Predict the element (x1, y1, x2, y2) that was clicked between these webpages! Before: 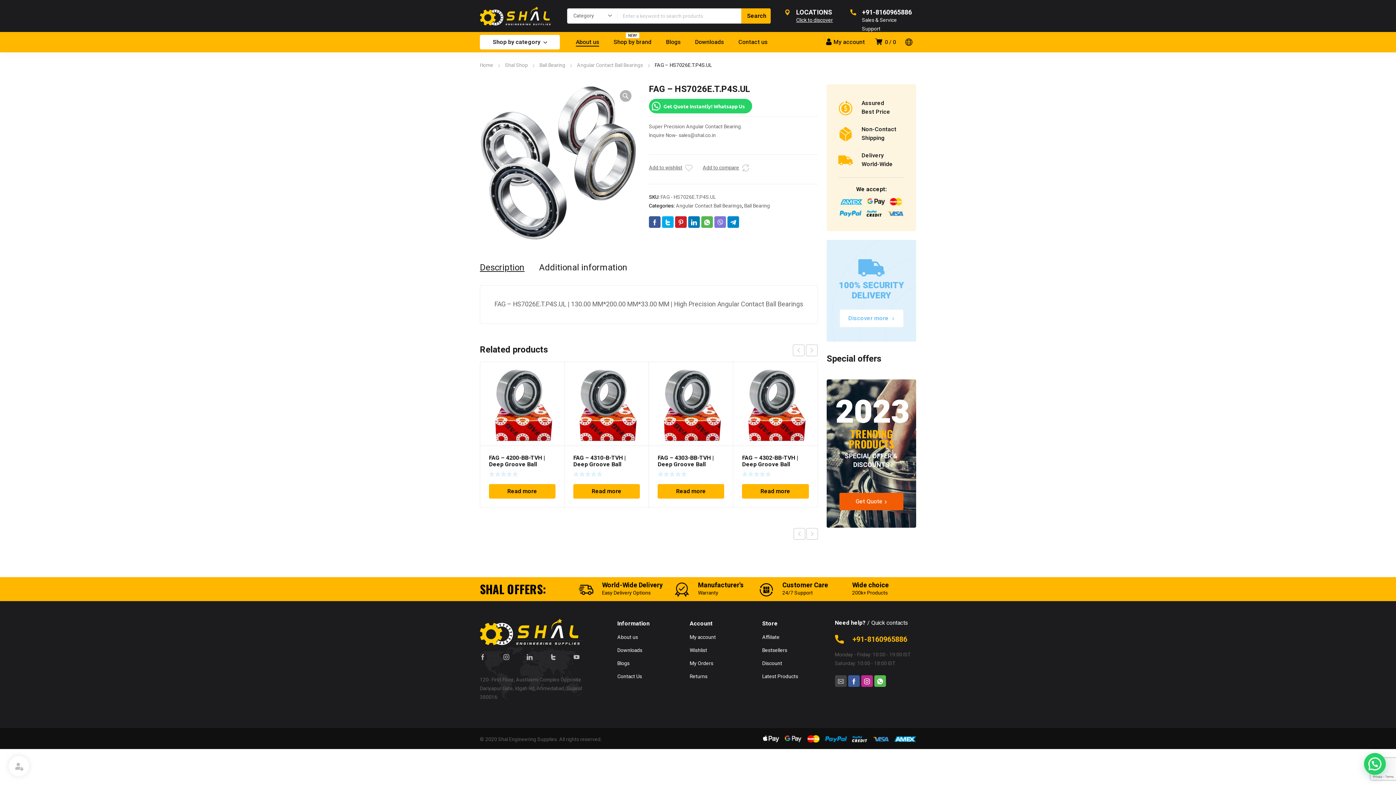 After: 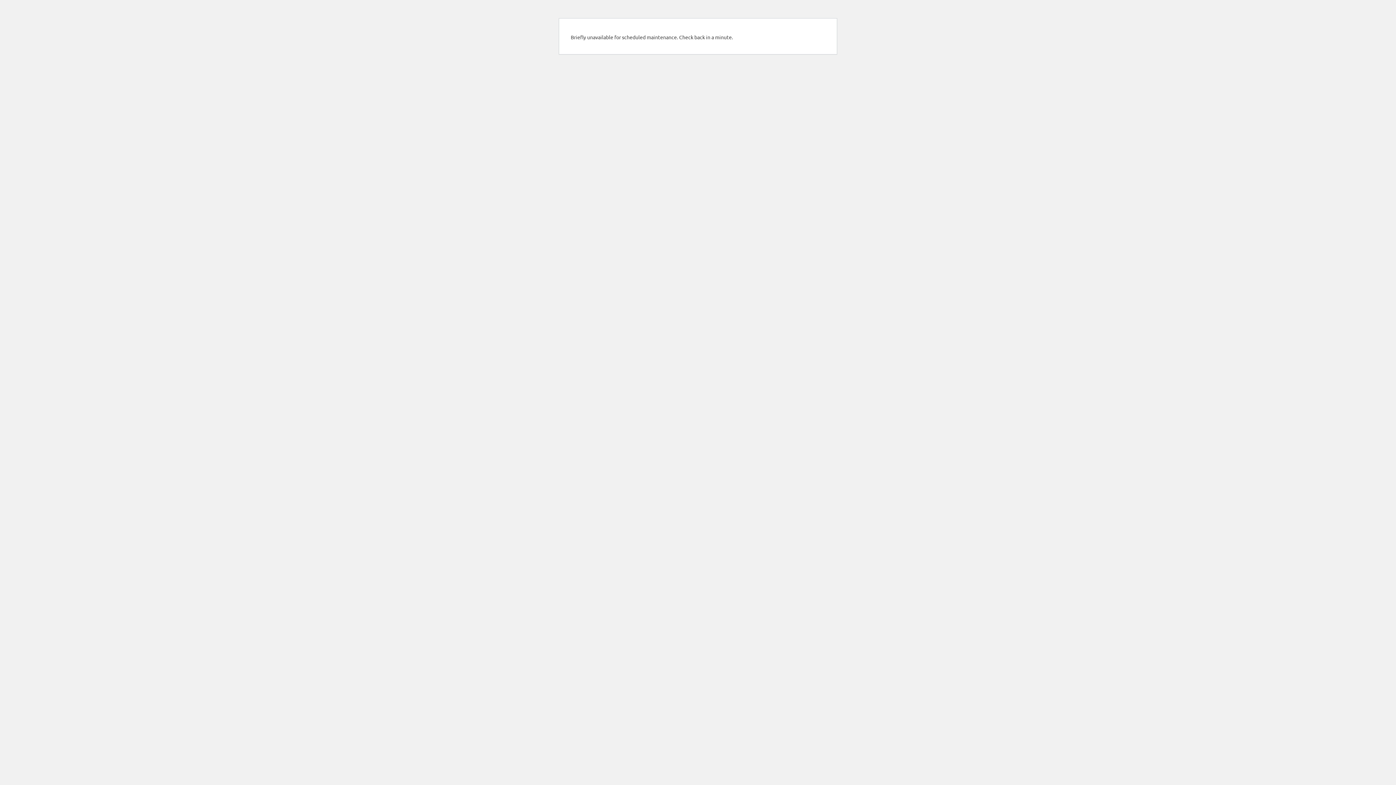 Action: label: Ball Bearing bbox: (539, 61, 565, 69)